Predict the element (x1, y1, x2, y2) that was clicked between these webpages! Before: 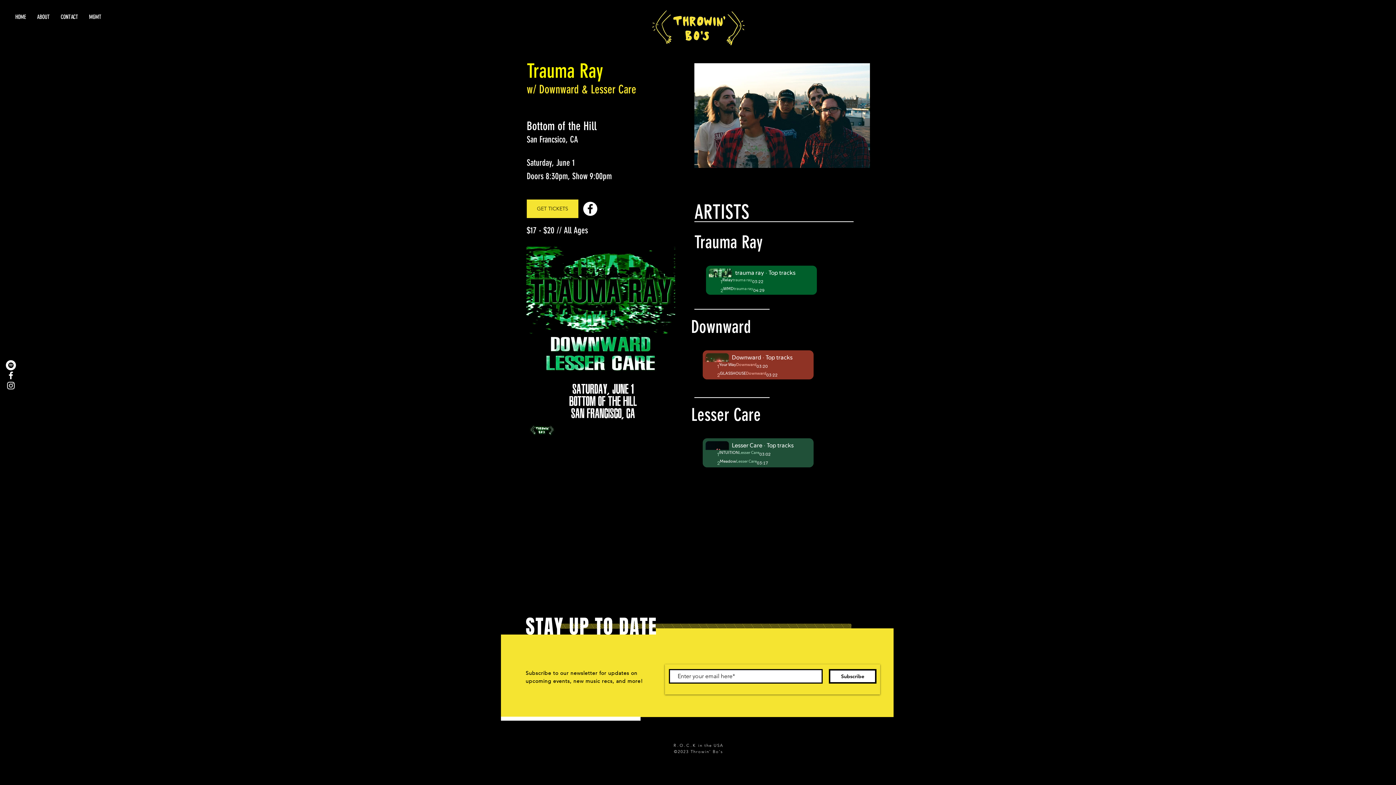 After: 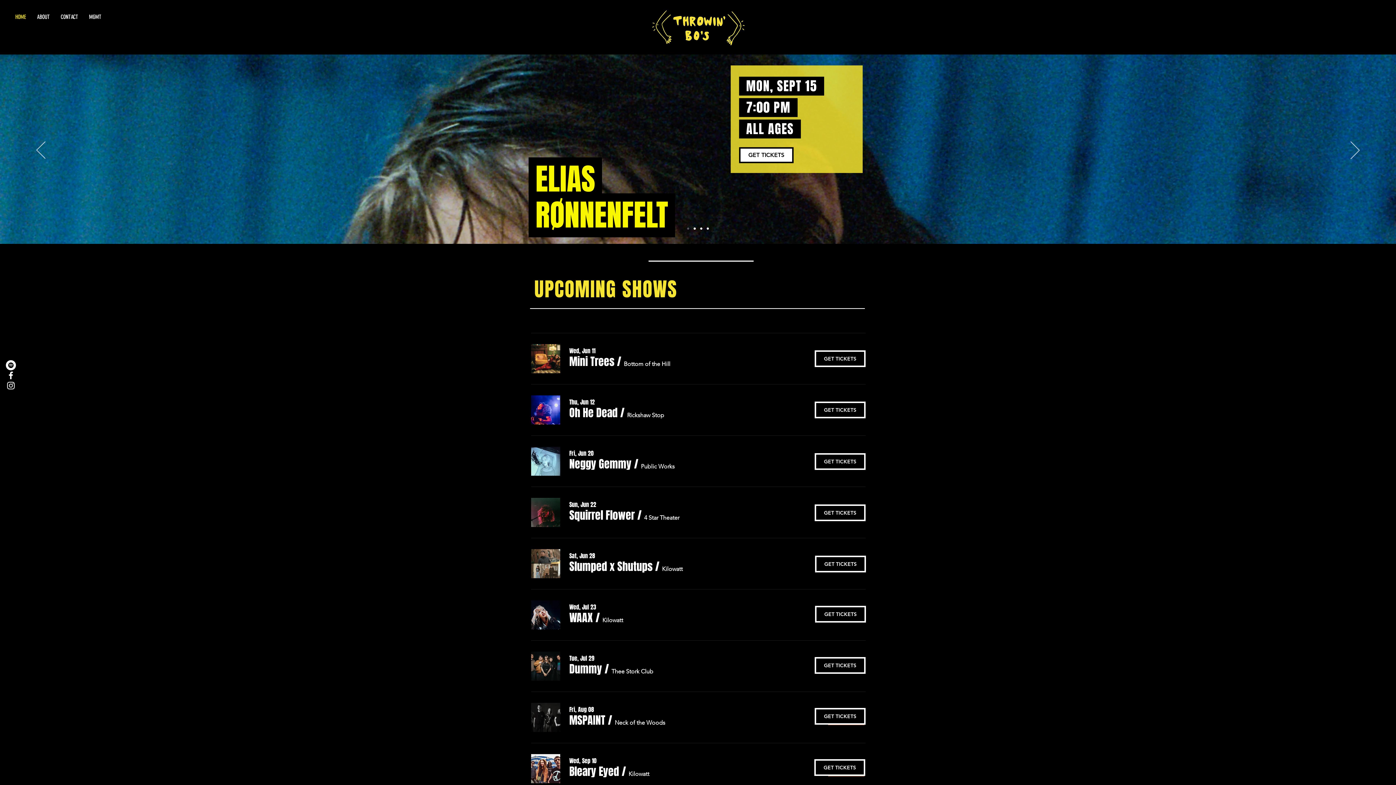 Action: bbox: (9, 8, 31, 26) label: HOME